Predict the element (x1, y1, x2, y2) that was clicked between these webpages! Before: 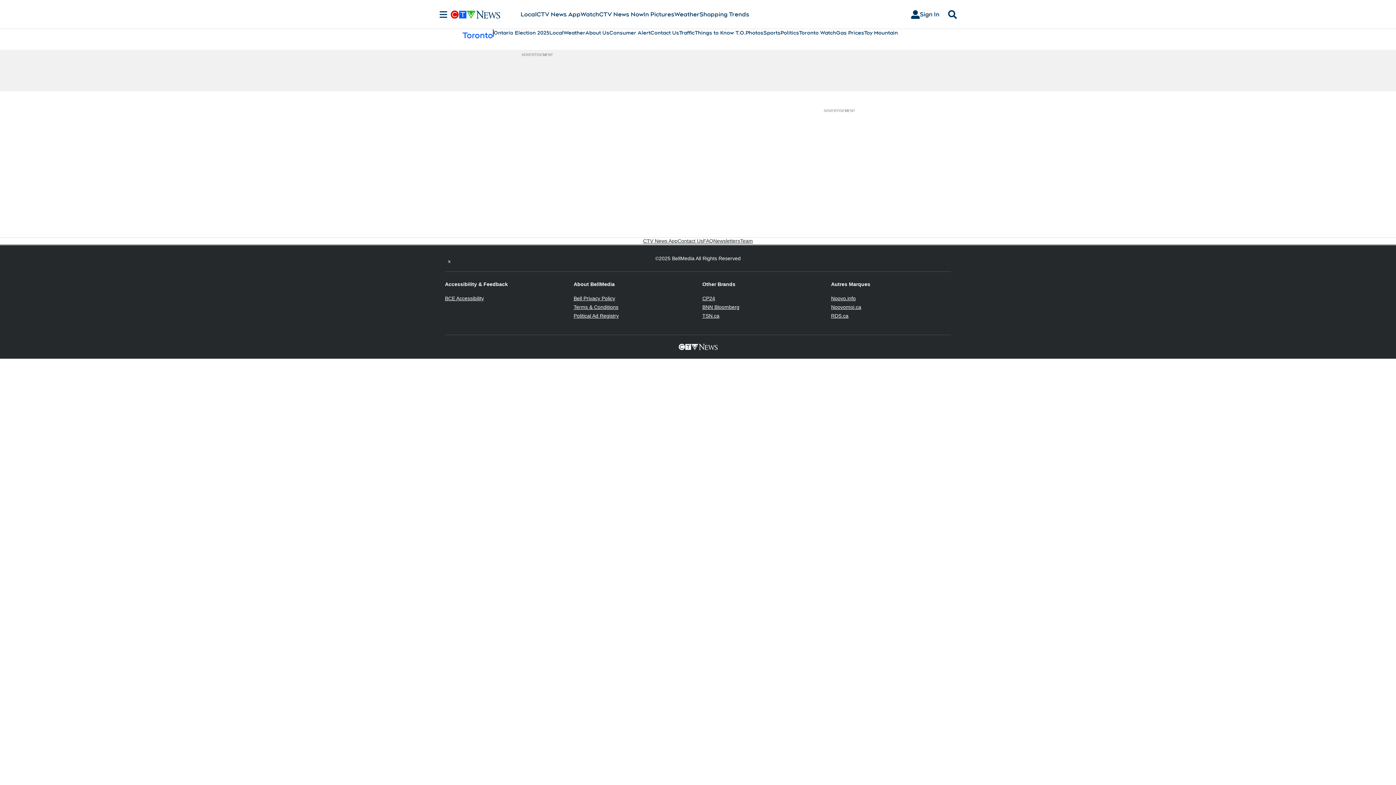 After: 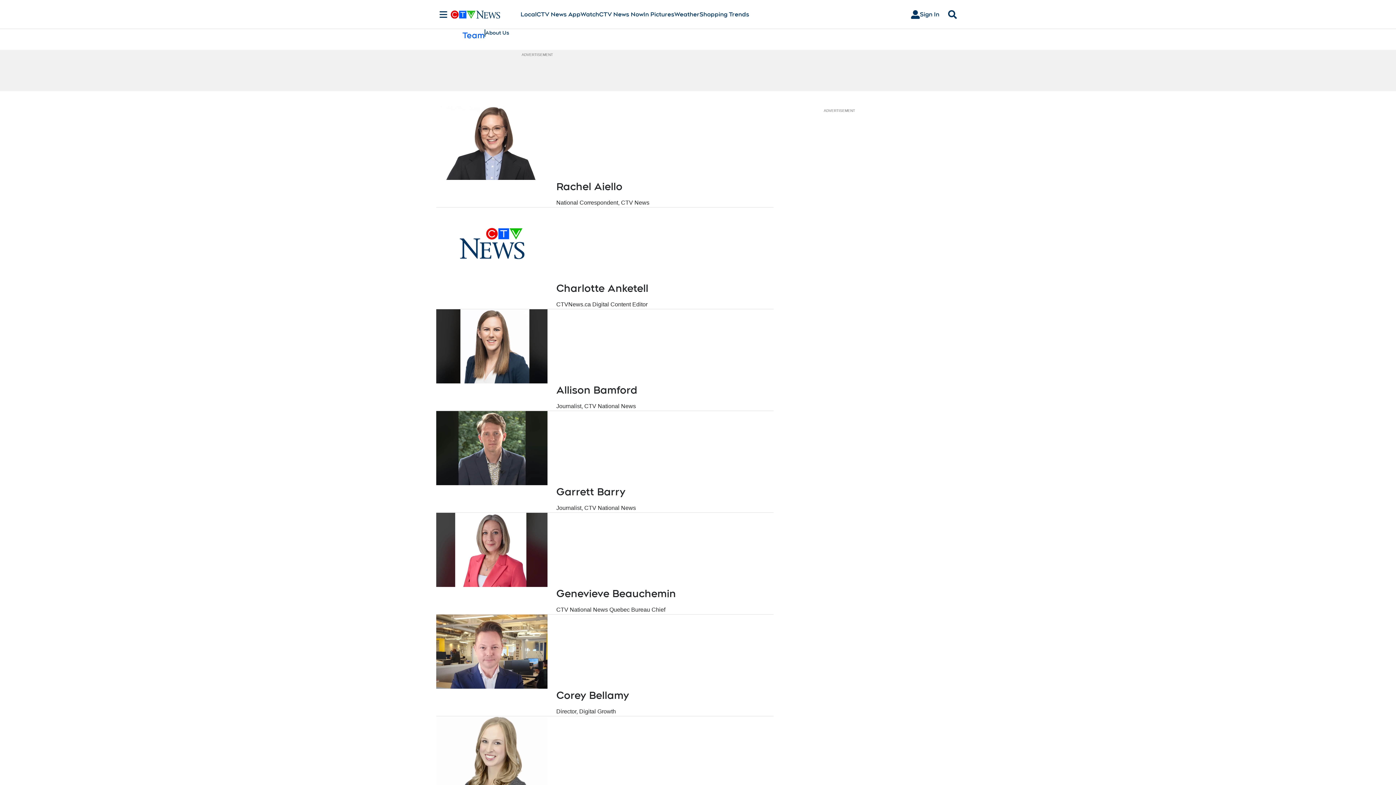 Action: label: Team bbox: (740, 237, 753, 244)